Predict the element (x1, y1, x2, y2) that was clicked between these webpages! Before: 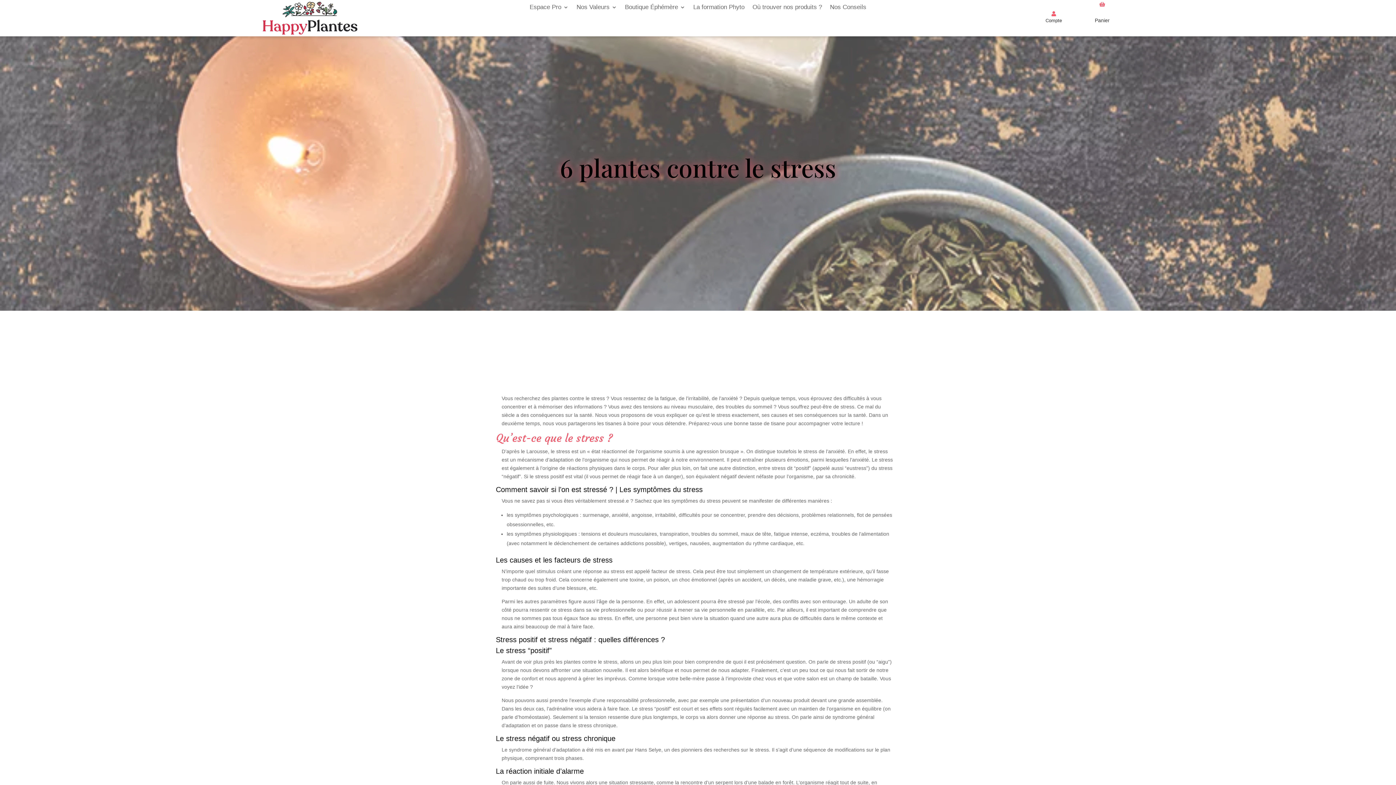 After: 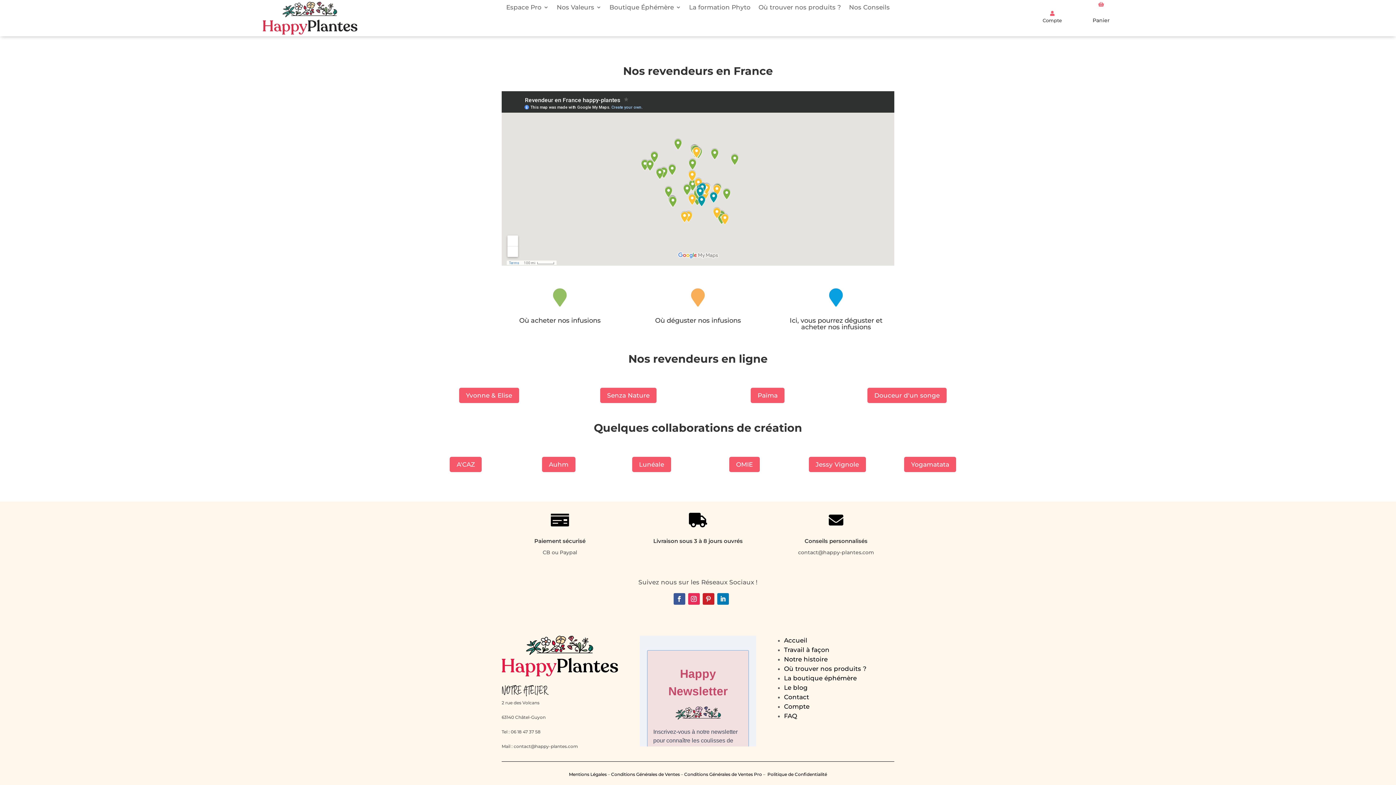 Action: label: Où trouver nos produits ? bbox: (752, 4, 822, 12)